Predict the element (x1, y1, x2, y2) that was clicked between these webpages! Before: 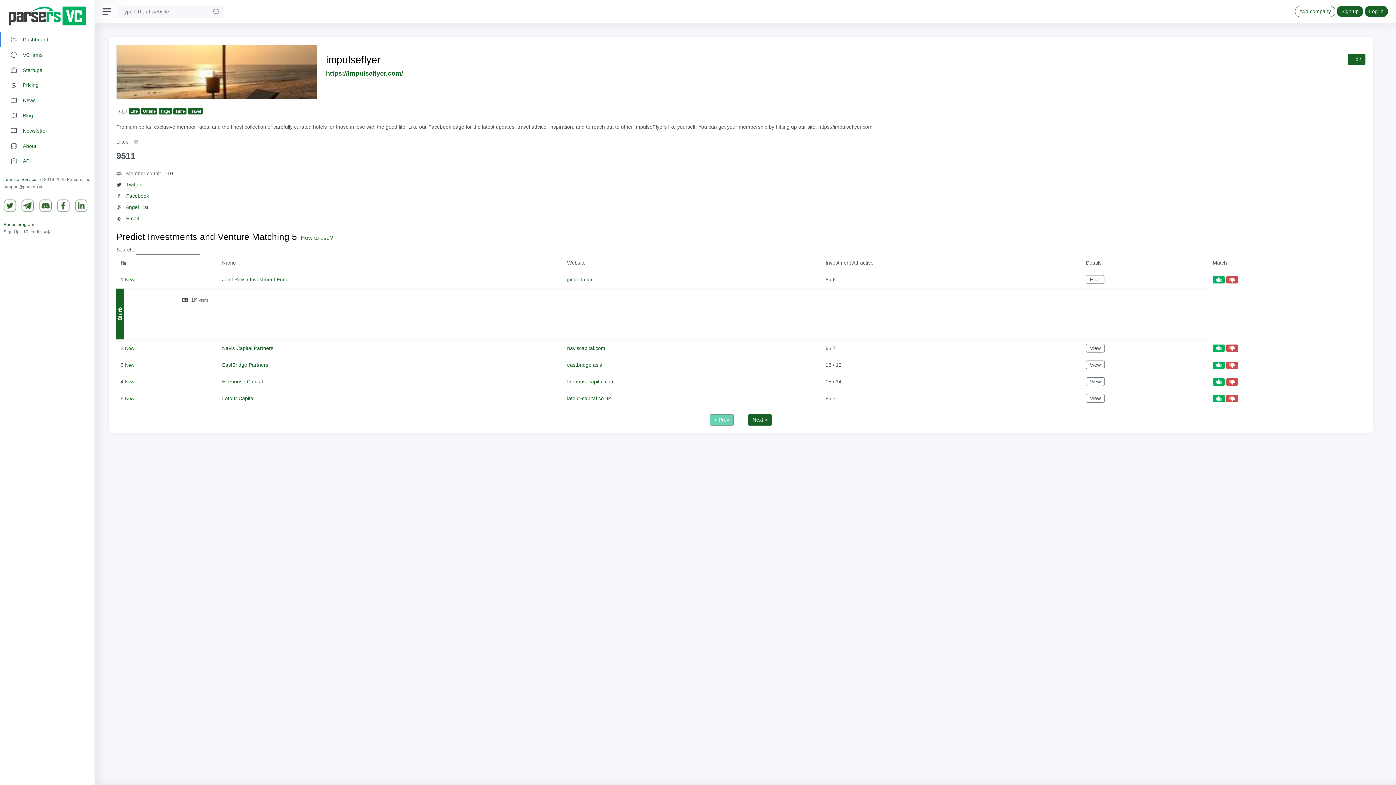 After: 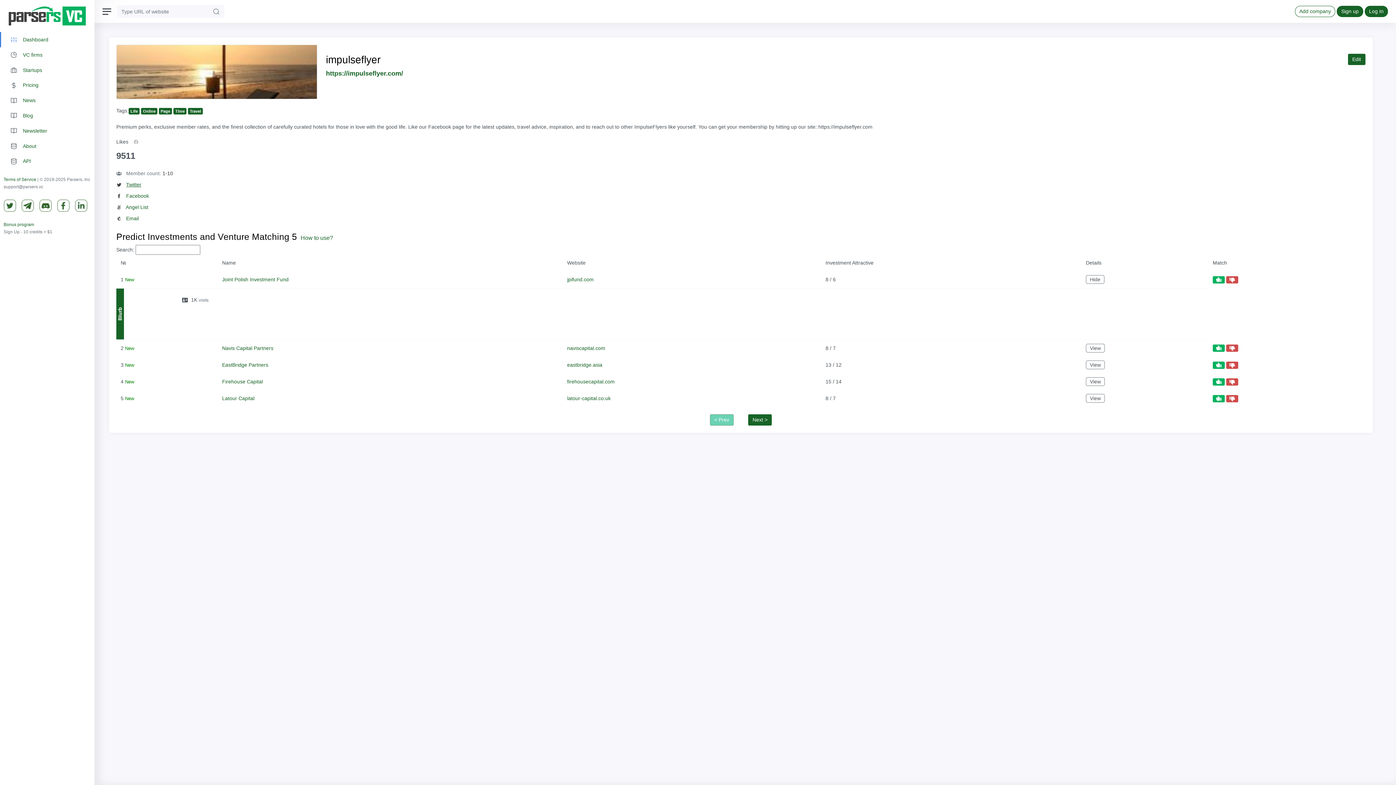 Action: label: Twitter bbox: (126, 181, 141, 187)